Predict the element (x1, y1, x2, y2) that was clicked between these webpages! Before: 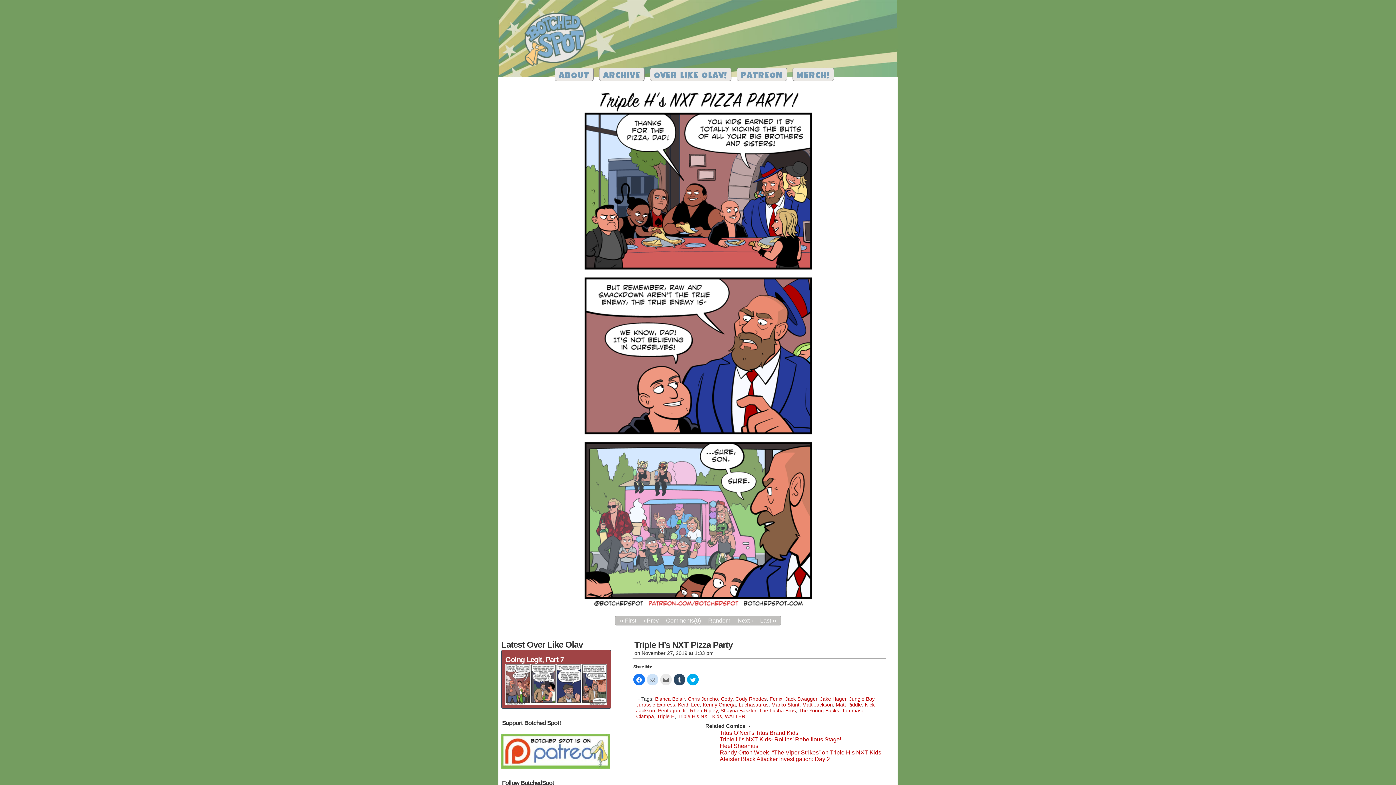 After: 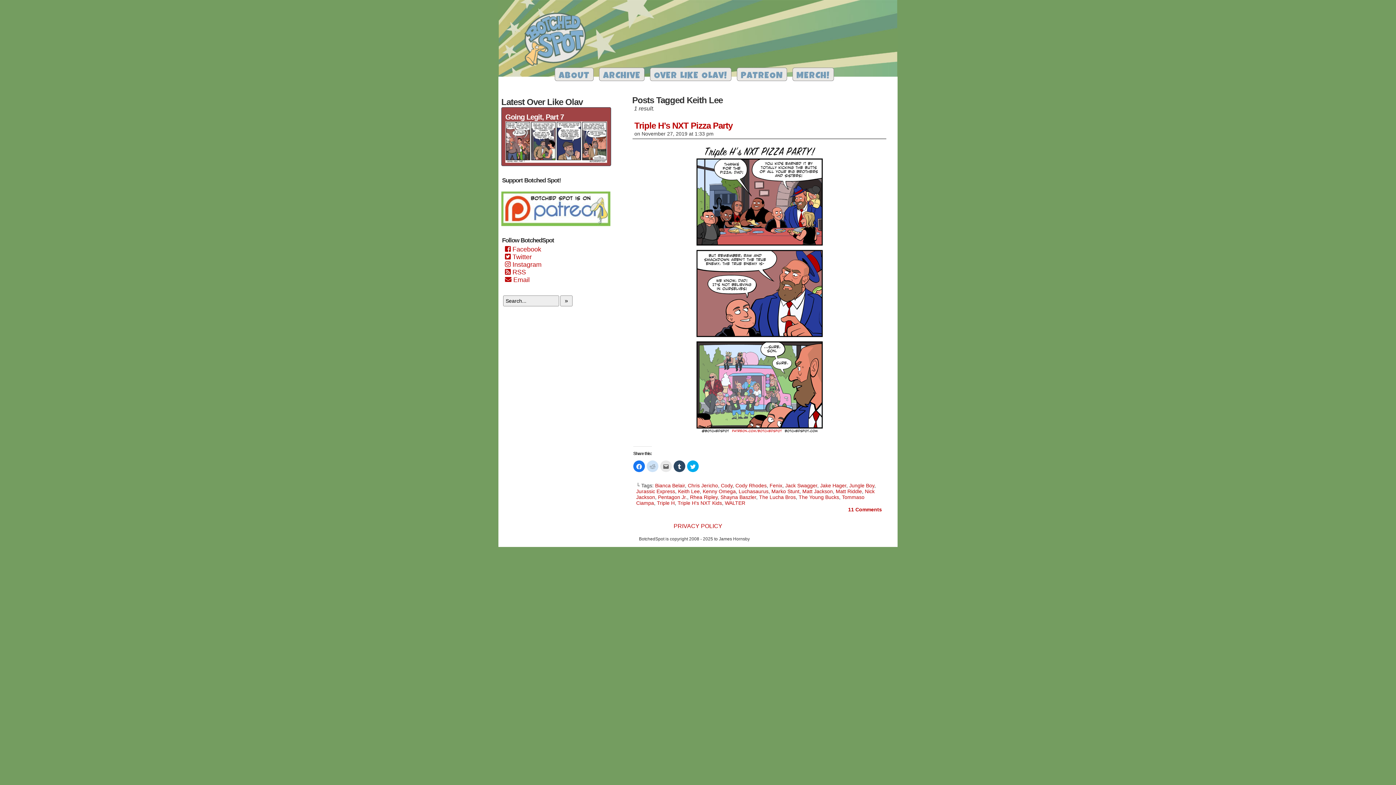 Action: bbox: (678, 702, 700, 708) label: Keith Lee